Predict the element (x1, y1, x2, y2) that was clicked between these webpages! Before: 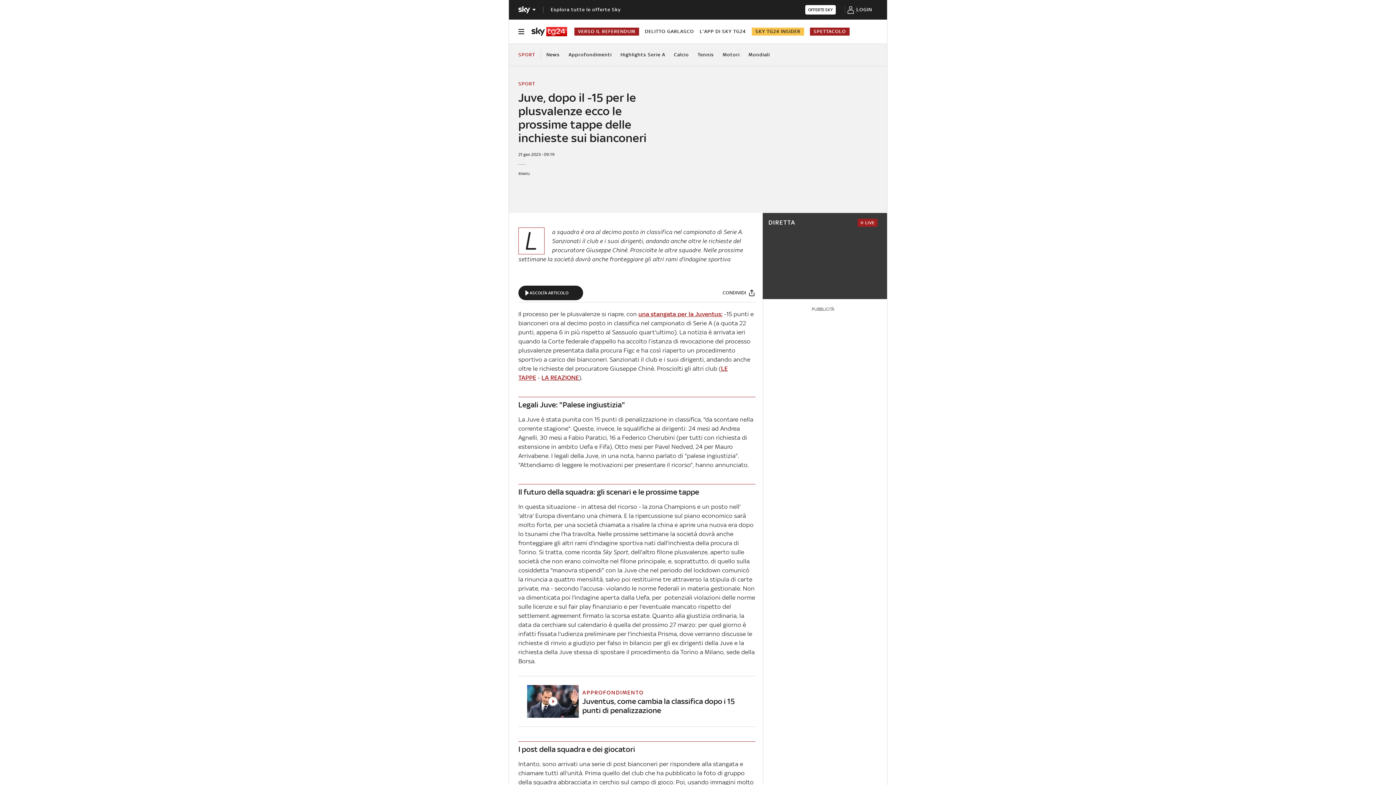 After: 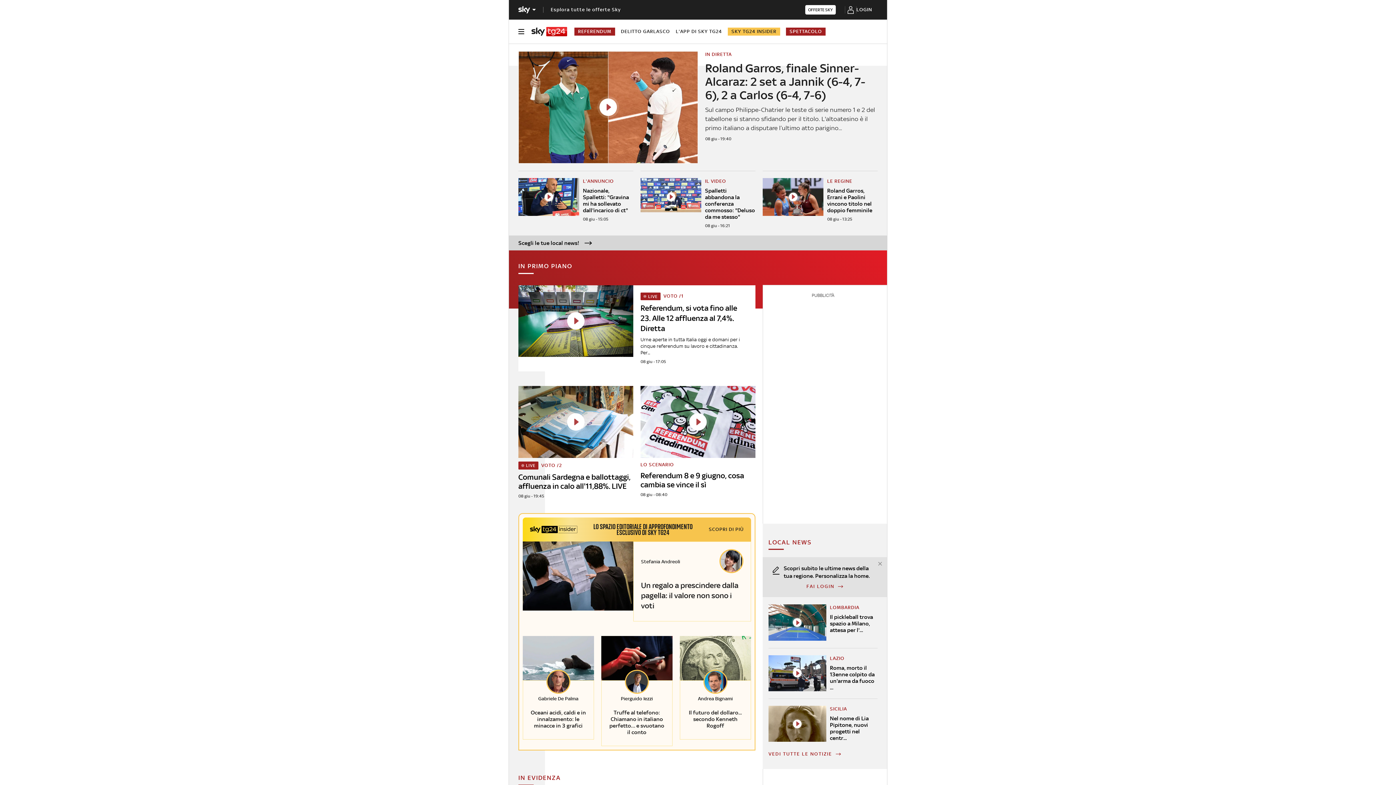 Action: bbox: (531, 26, 567, 36)